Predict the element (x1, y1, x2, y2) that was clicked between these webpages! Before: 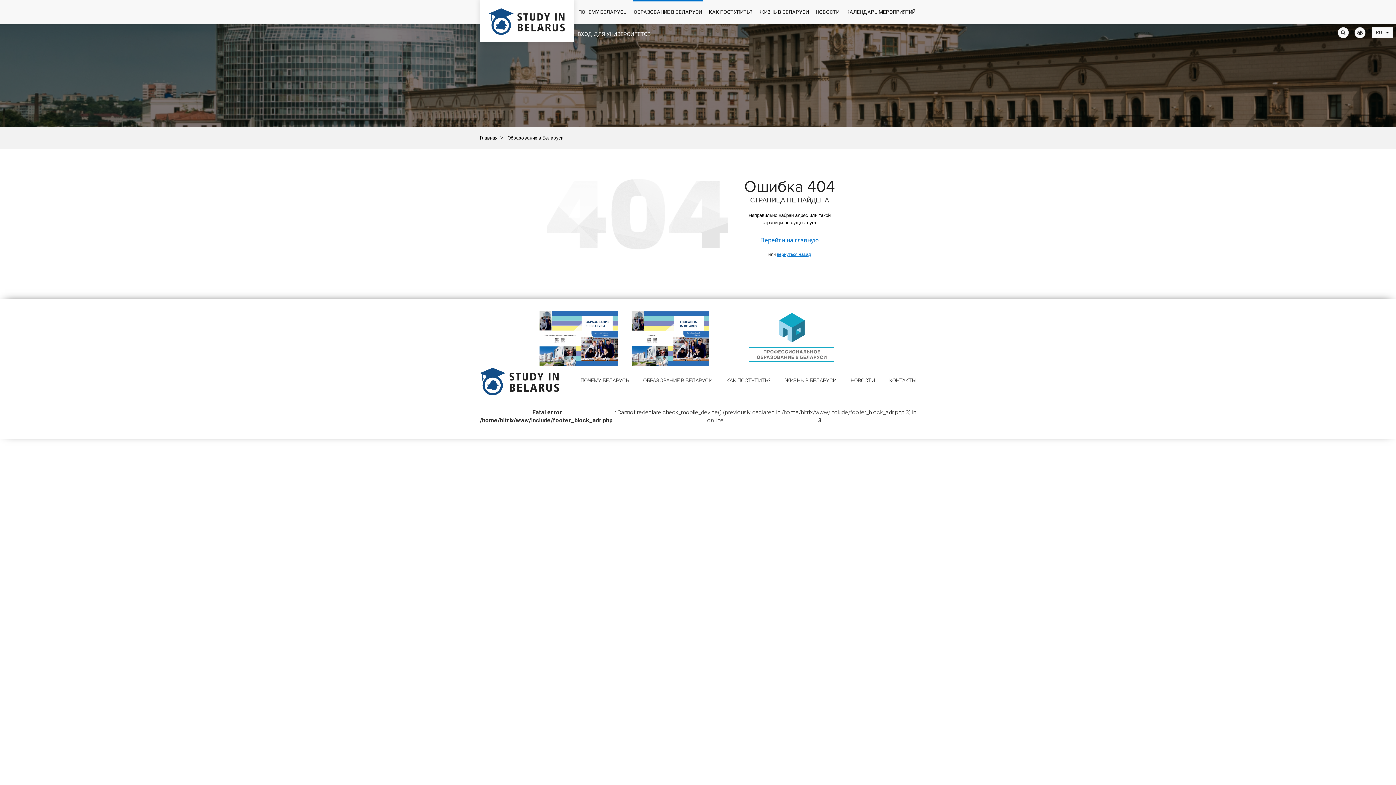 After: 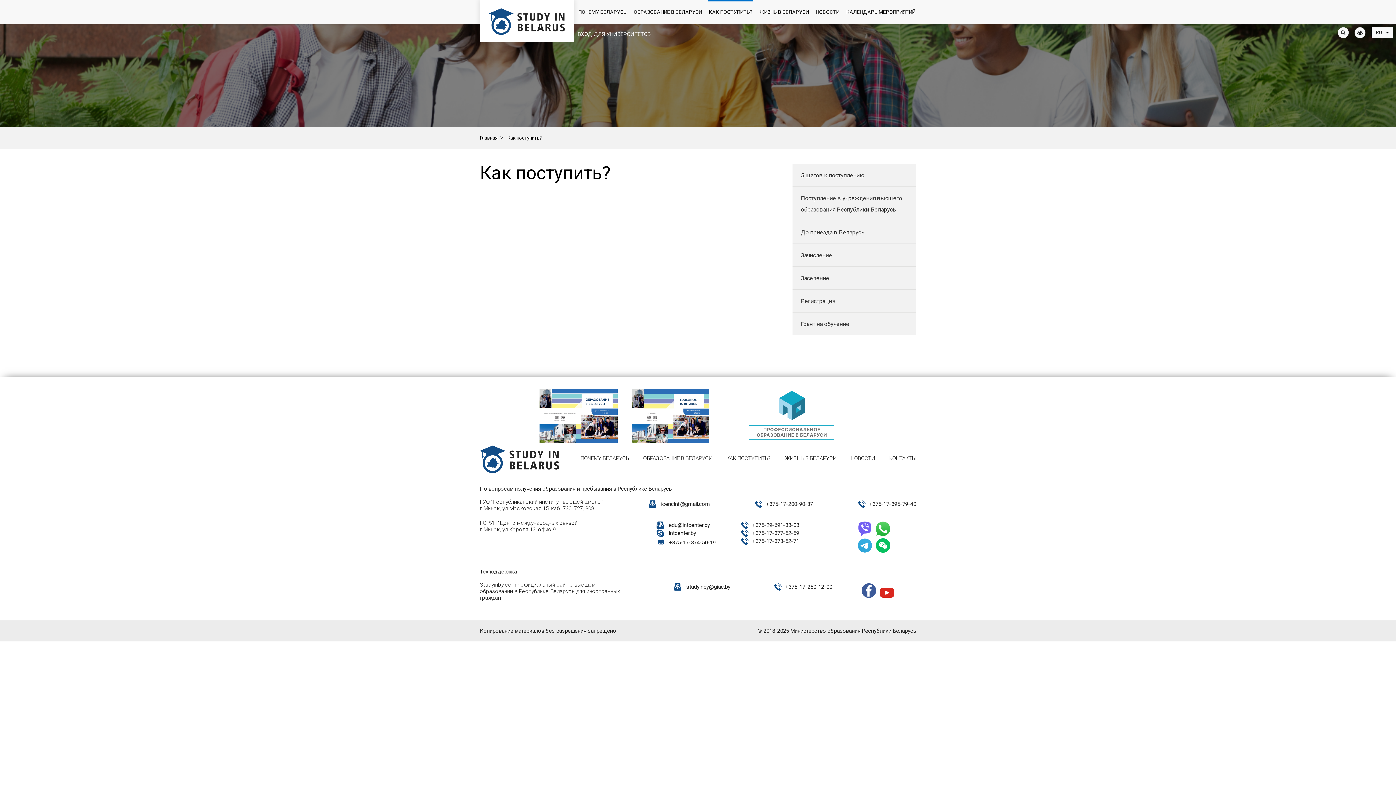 Action: label: КАК ПОСТУПИТЬ? bbox: (726, 377, 771, 384)